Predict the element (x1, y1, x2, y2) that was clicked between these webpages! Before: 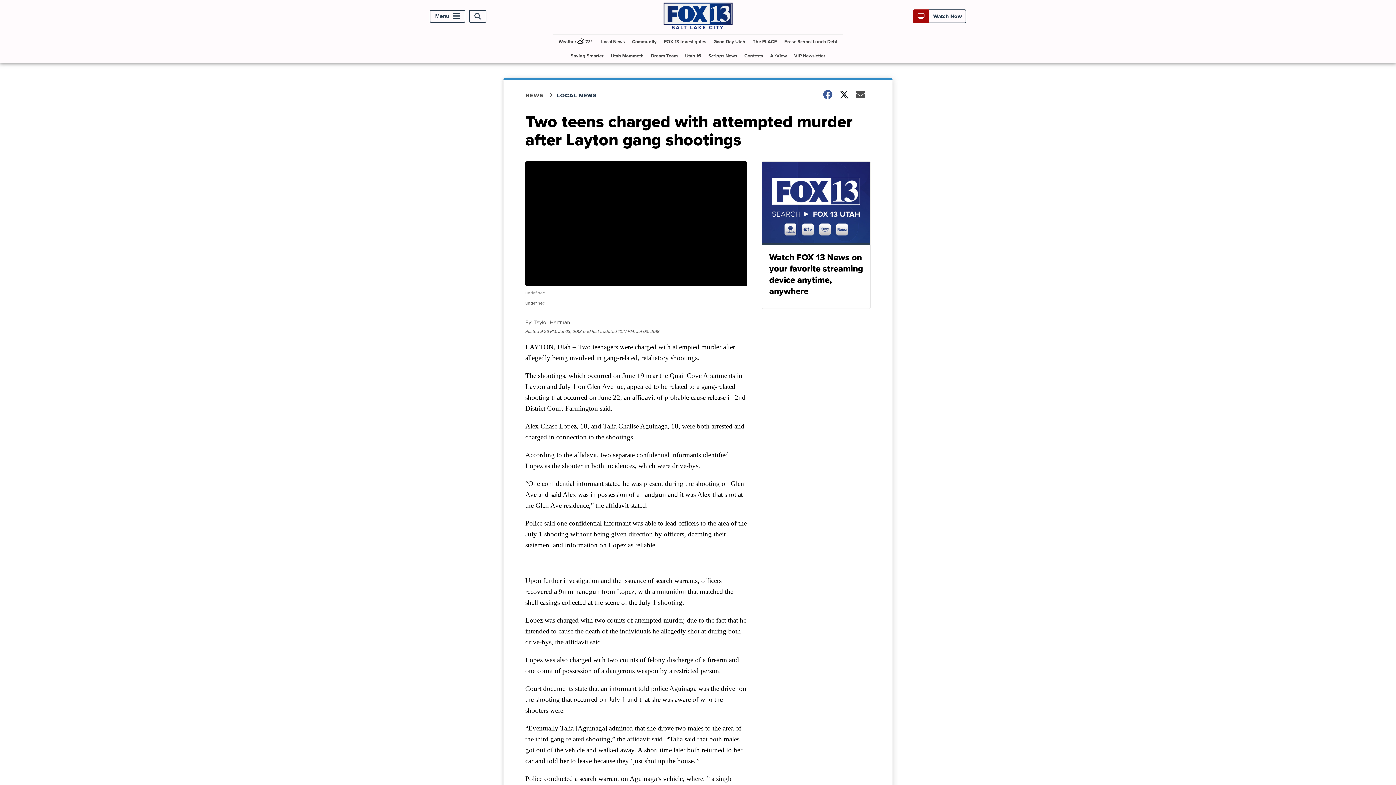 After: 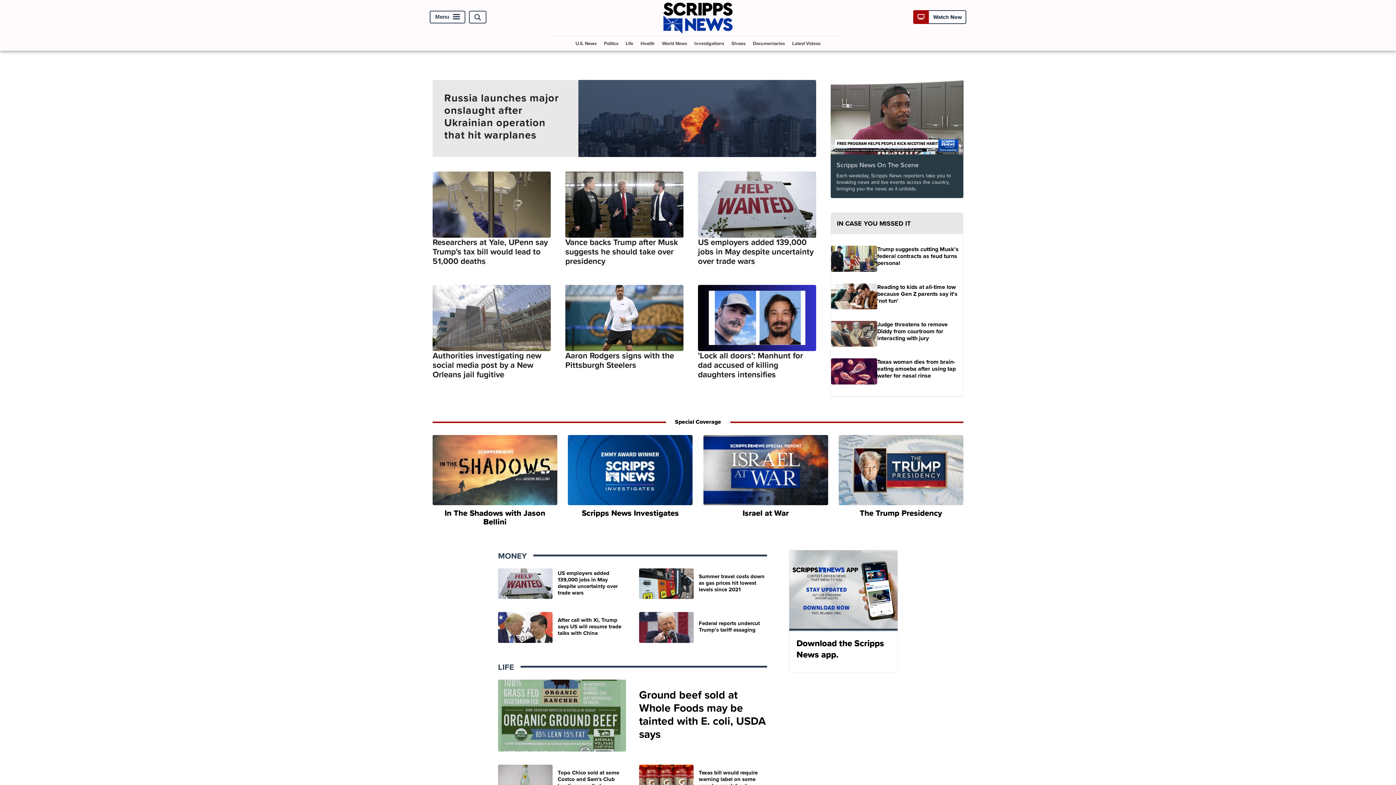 Action: label: Scripps News bbox: (705, 48, 740, 63)